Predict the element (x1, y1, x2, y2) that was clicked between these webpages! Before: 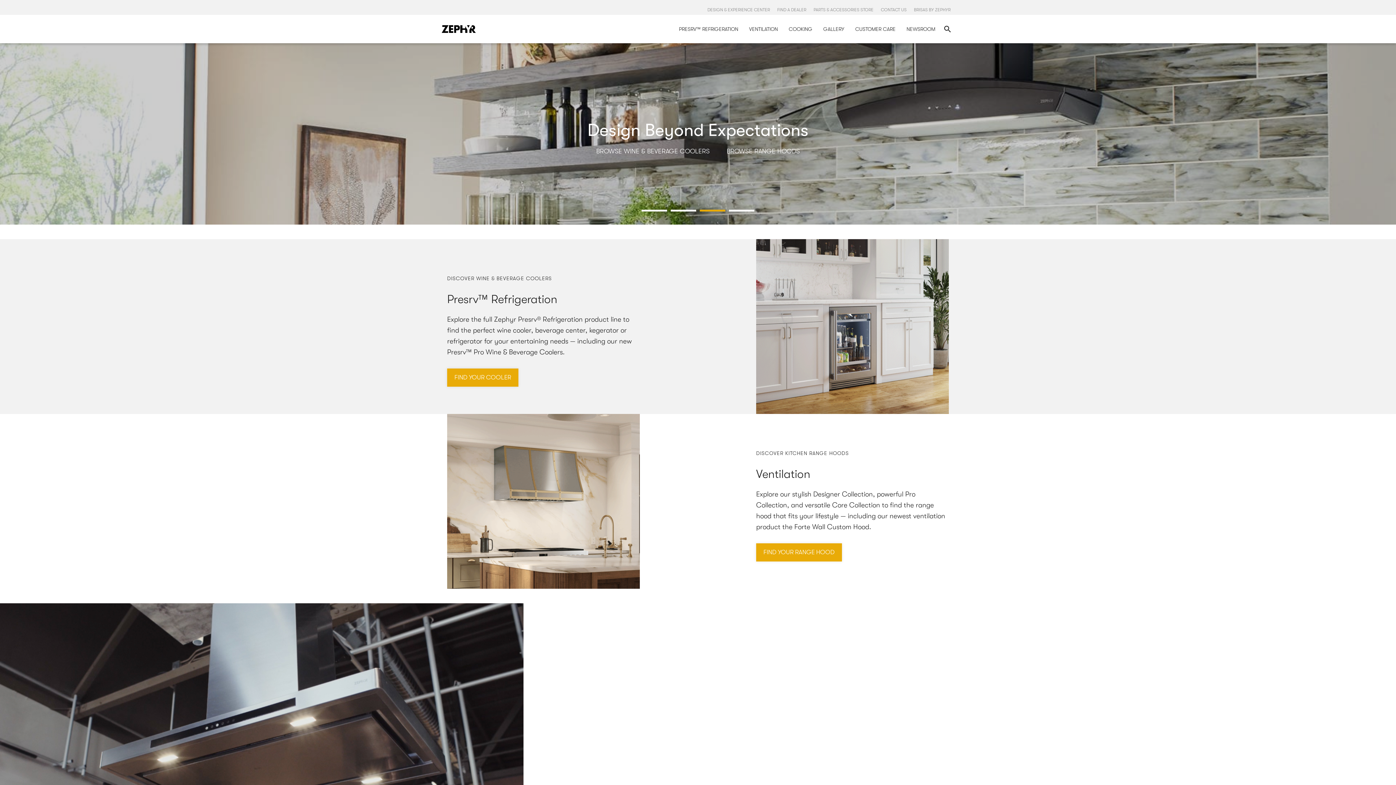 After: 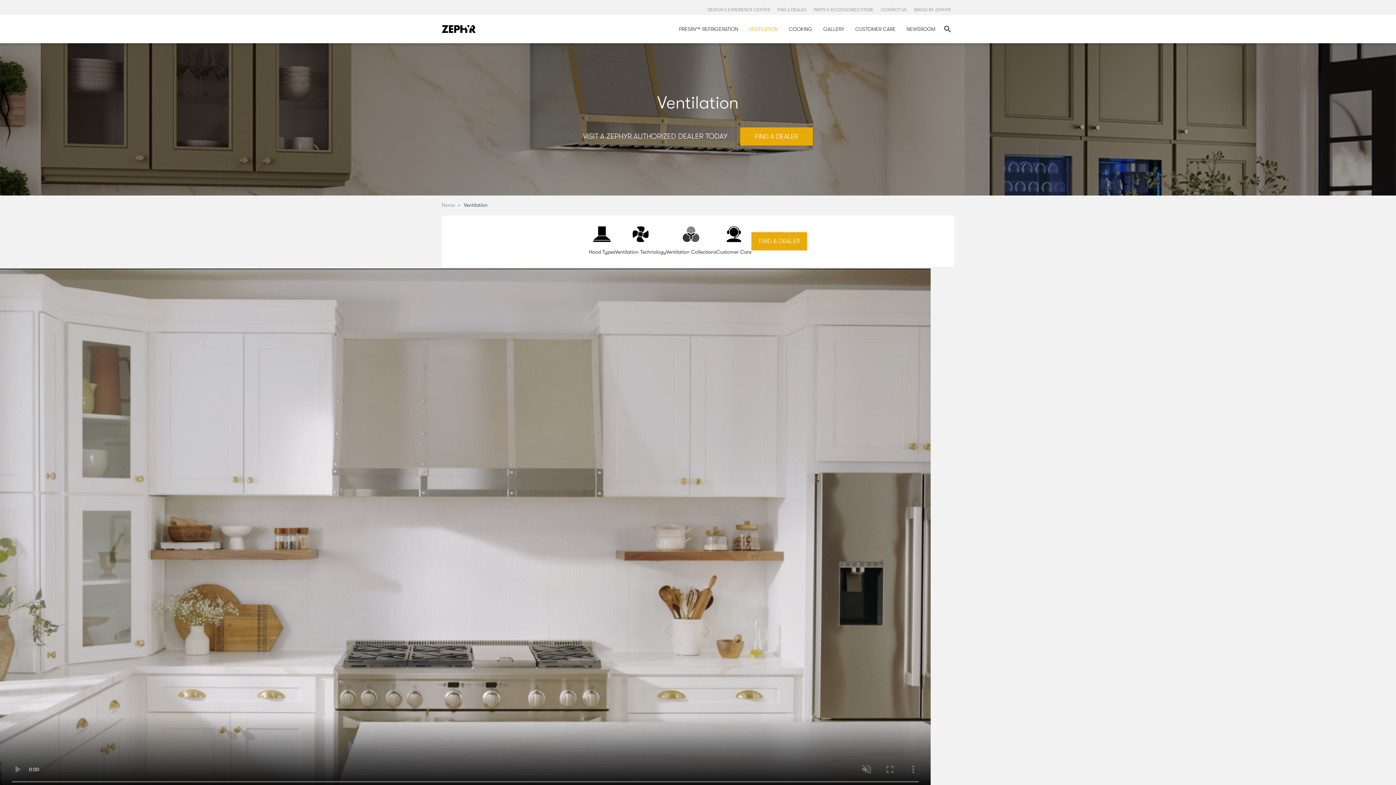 Action: bbox: (756, 543, 842, 561) label: FIND YOUR RANGE HOOD